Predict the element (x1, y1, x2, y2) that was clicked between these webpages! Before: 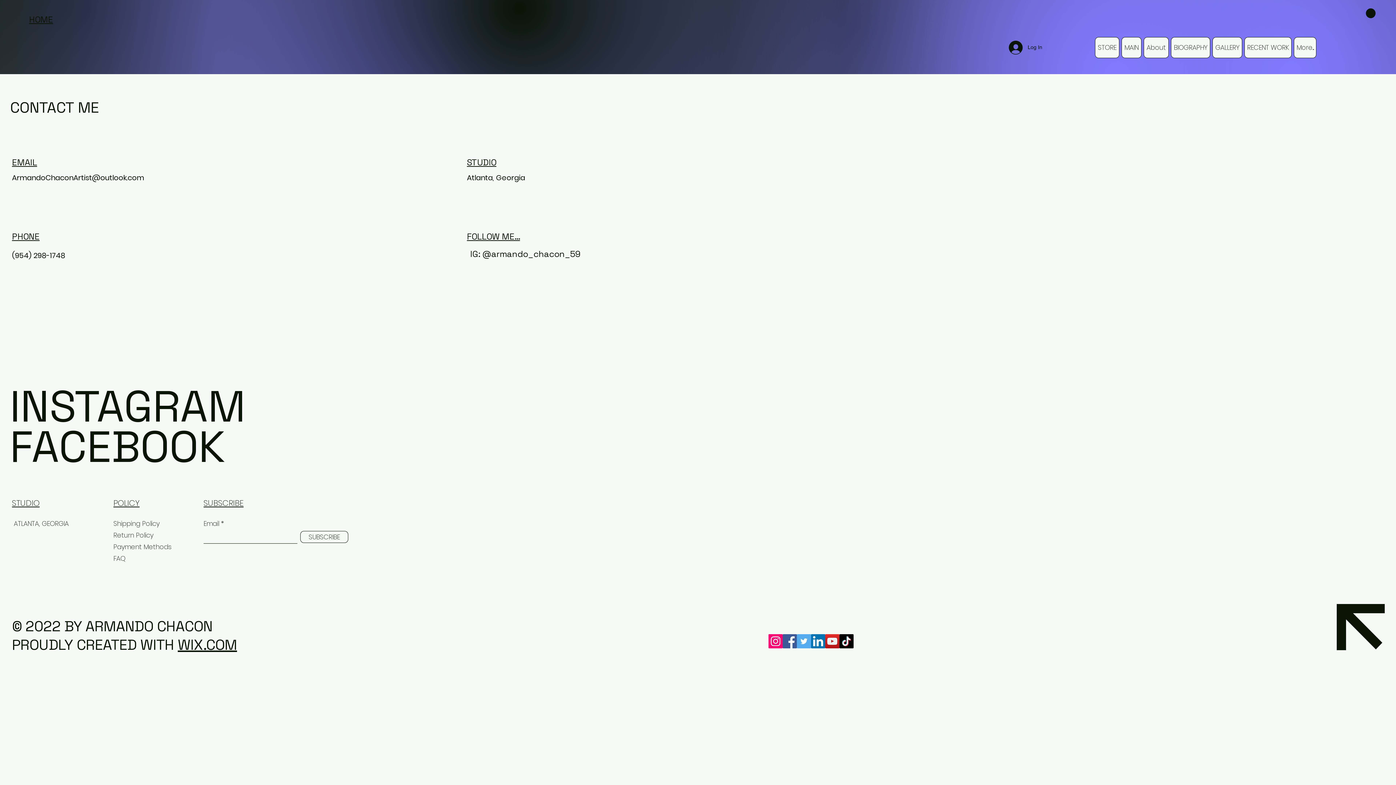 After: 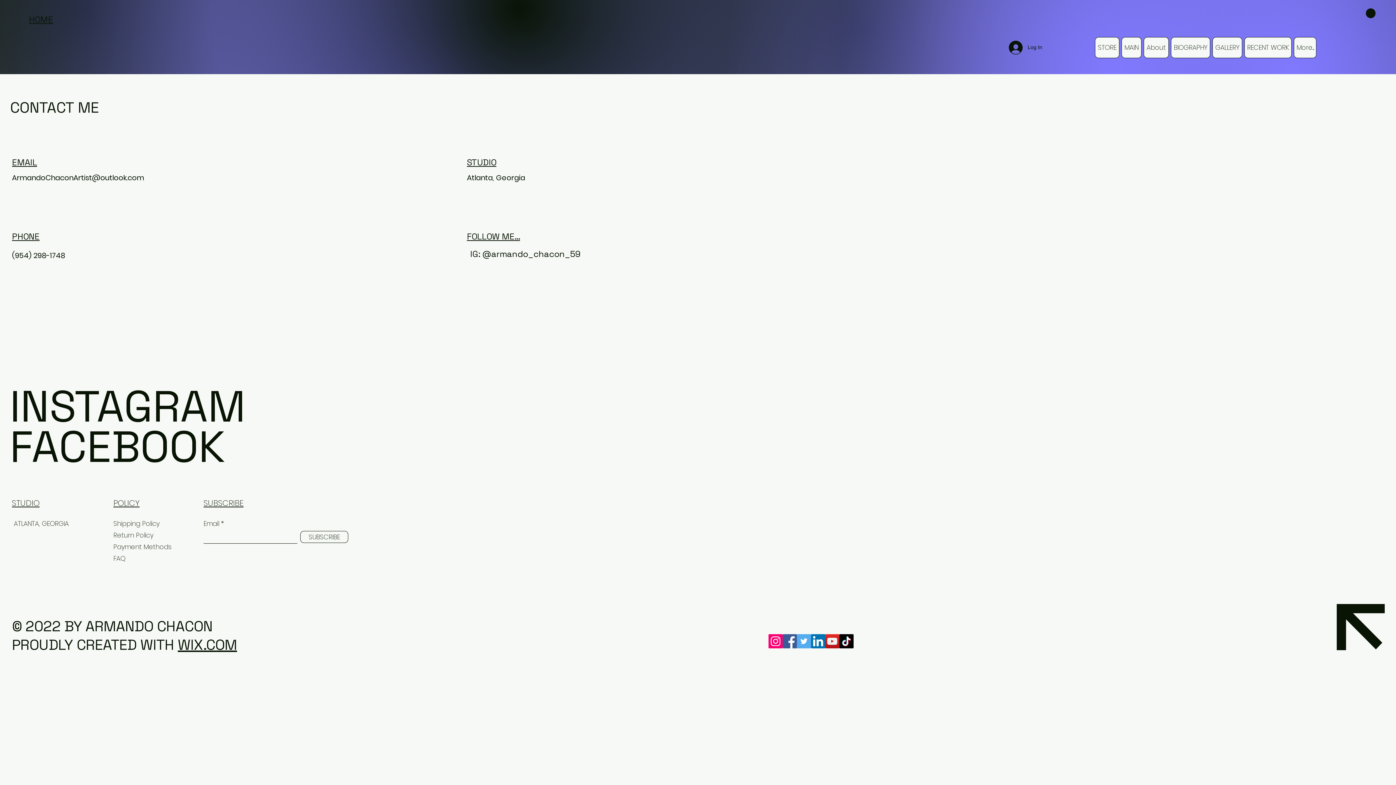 Action: label: IG: @armando_chacon_59 bbox: (470, 248, 580, 259)